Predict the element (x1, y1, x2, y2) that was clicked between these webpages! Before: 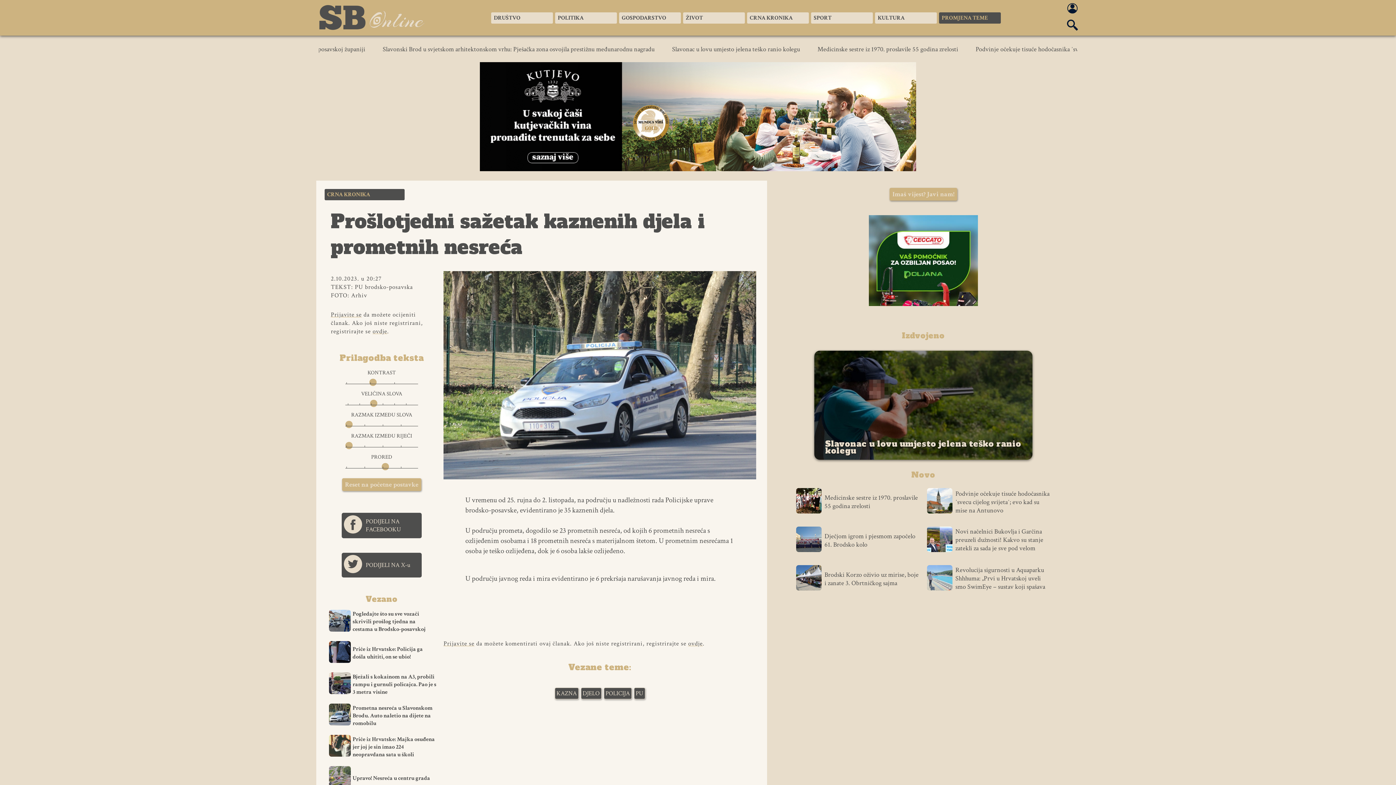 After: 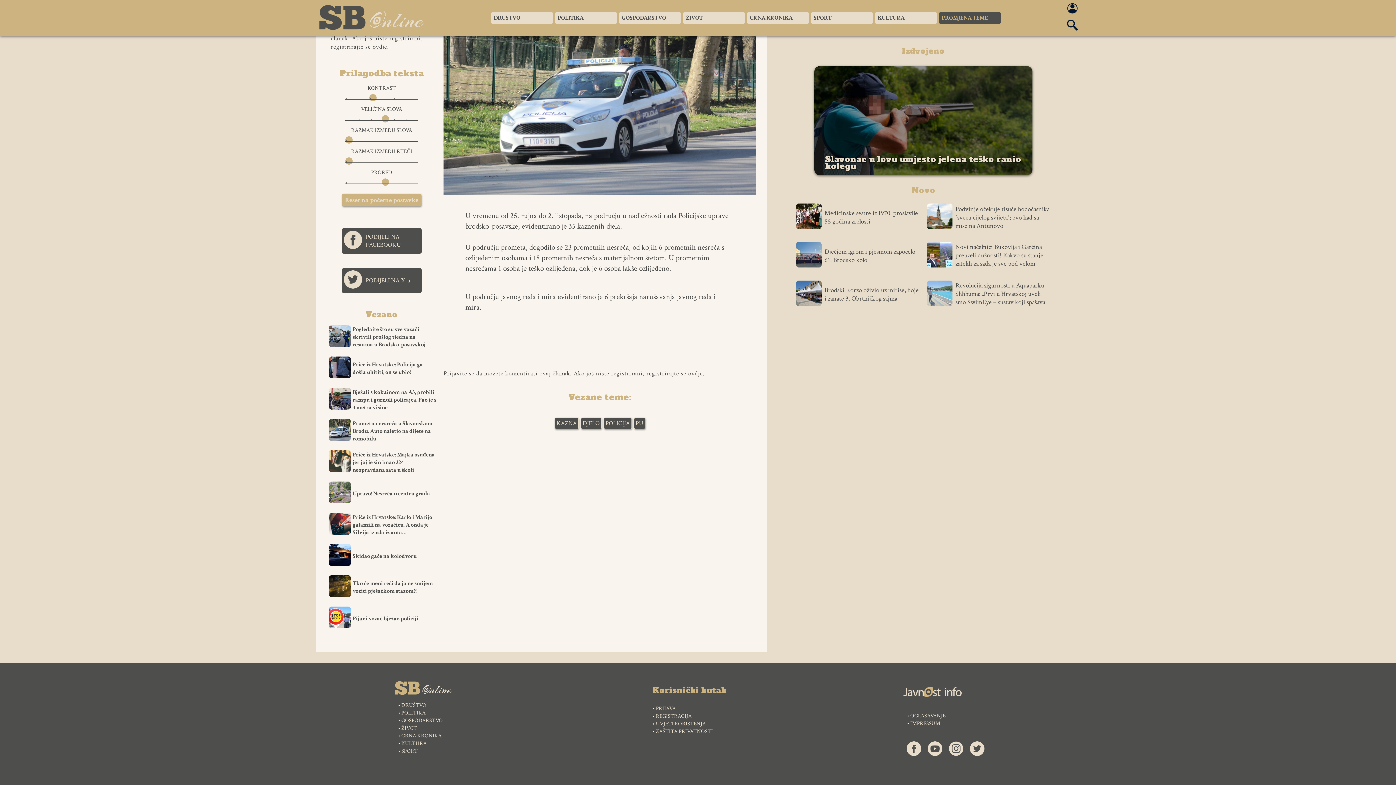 Action: bbox: (381, 400, 389, 403)